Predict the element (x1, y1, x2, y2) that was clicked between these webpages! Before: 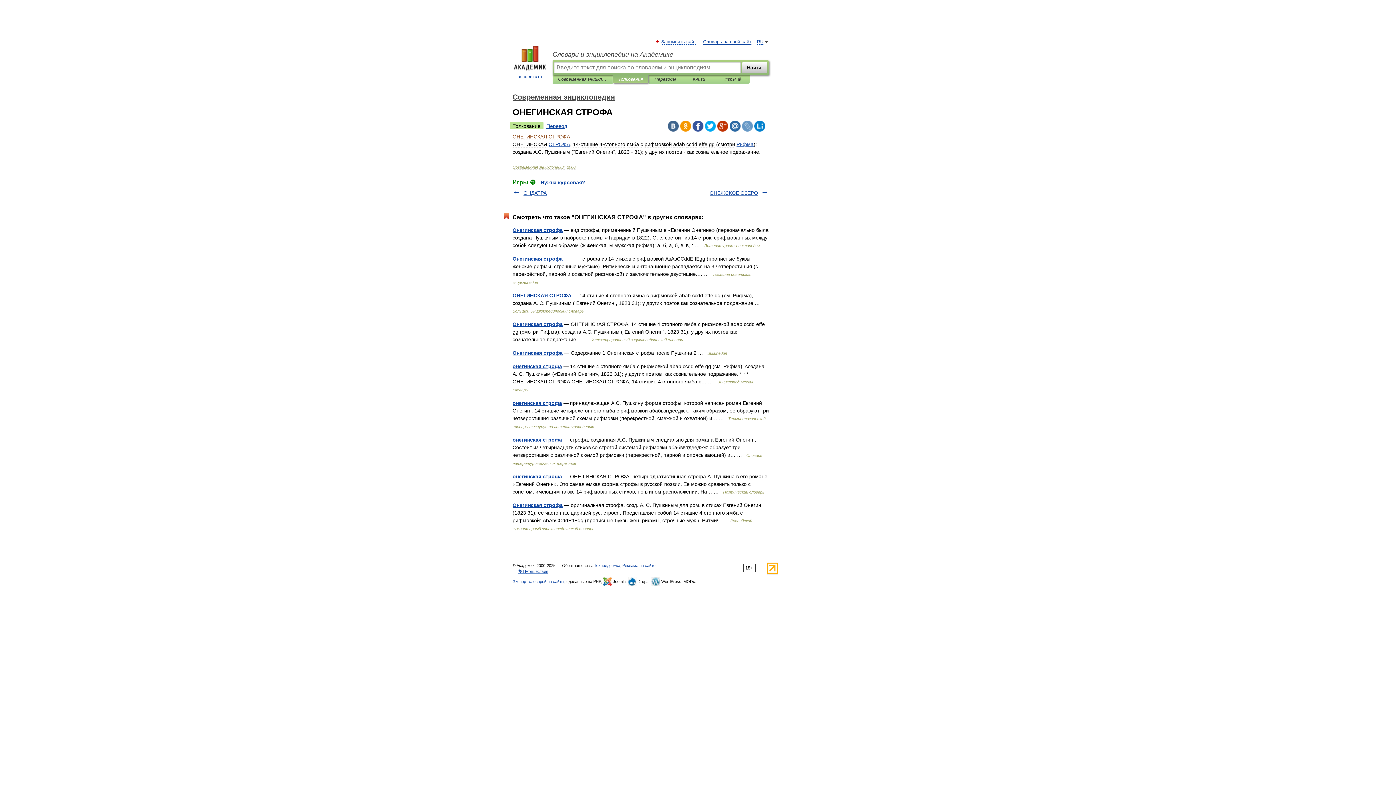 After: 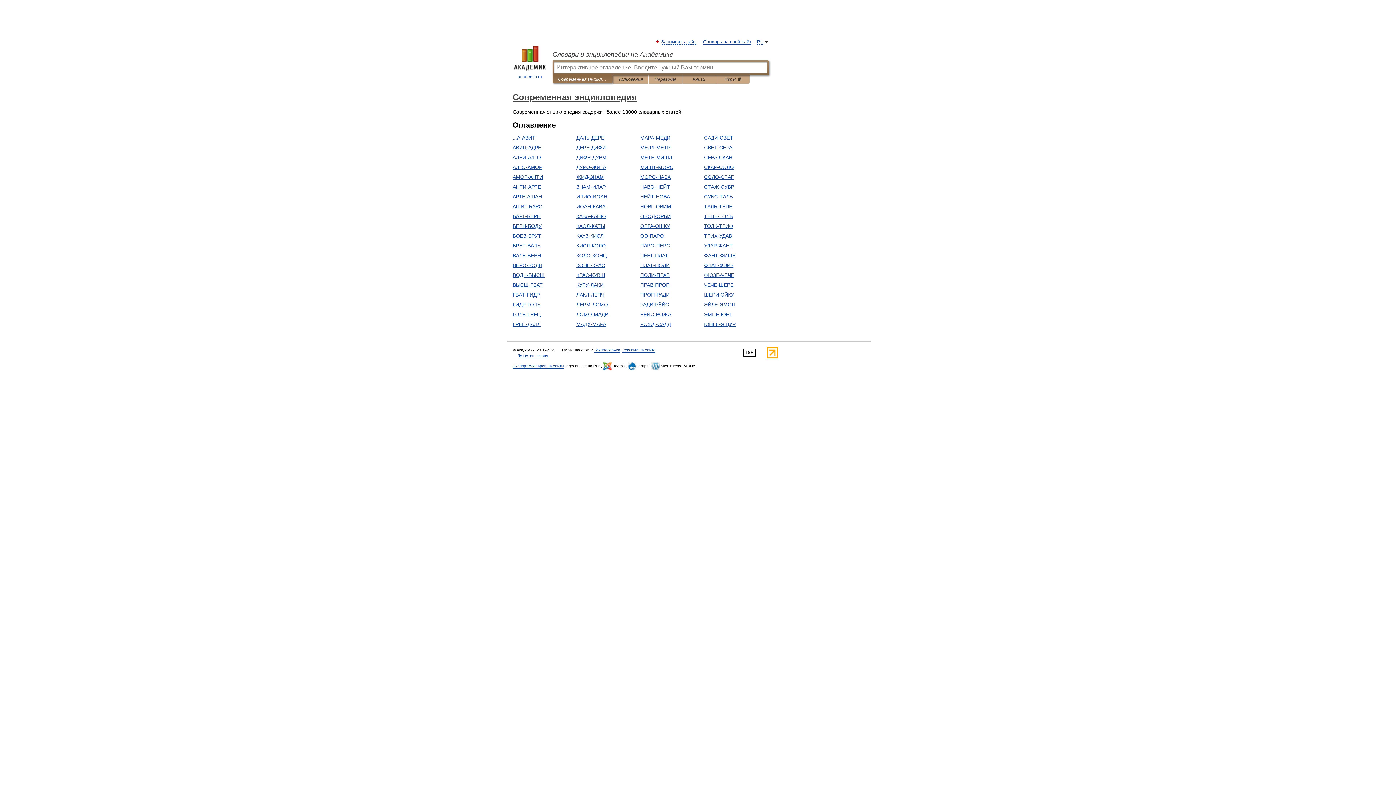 Action: bbox: (512, 93, 615, 101) label: Современная энциклопедия